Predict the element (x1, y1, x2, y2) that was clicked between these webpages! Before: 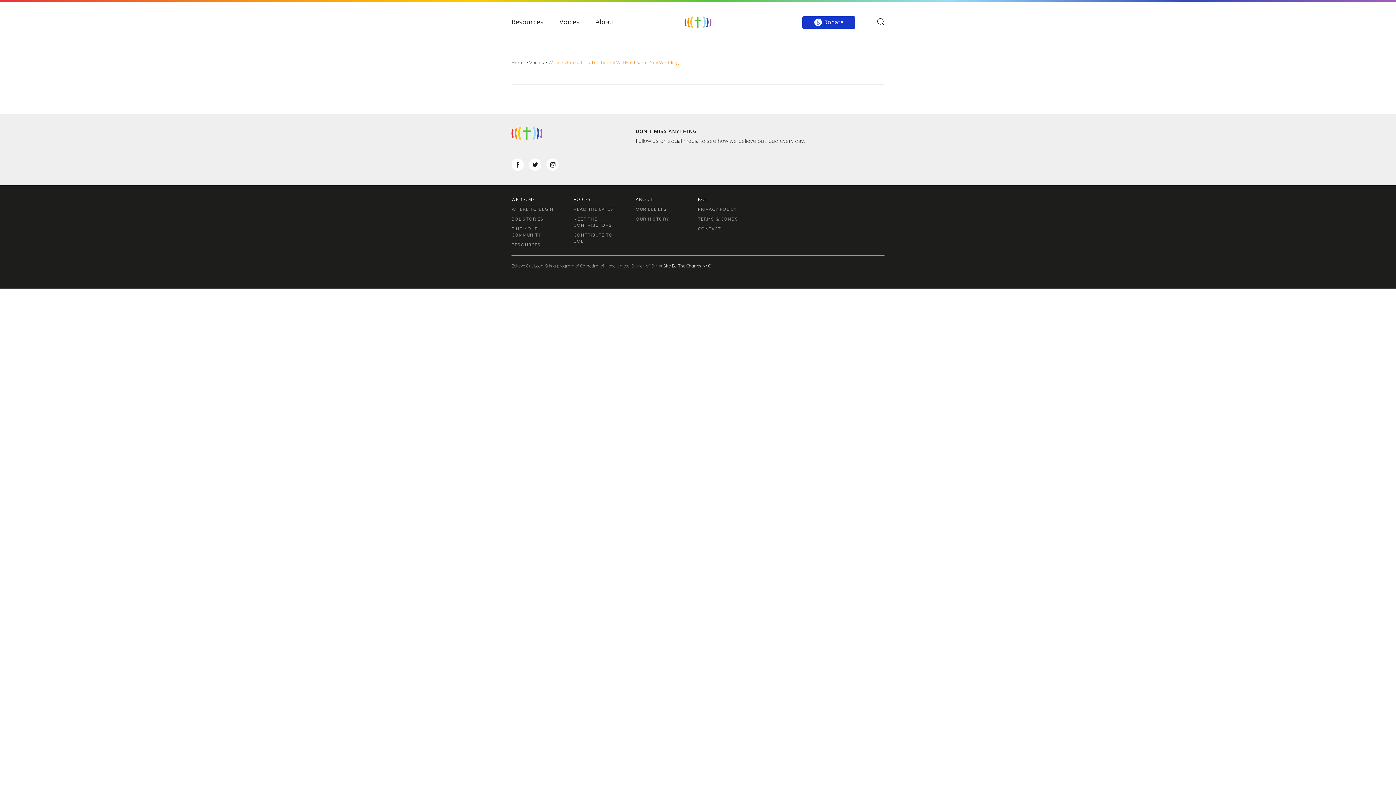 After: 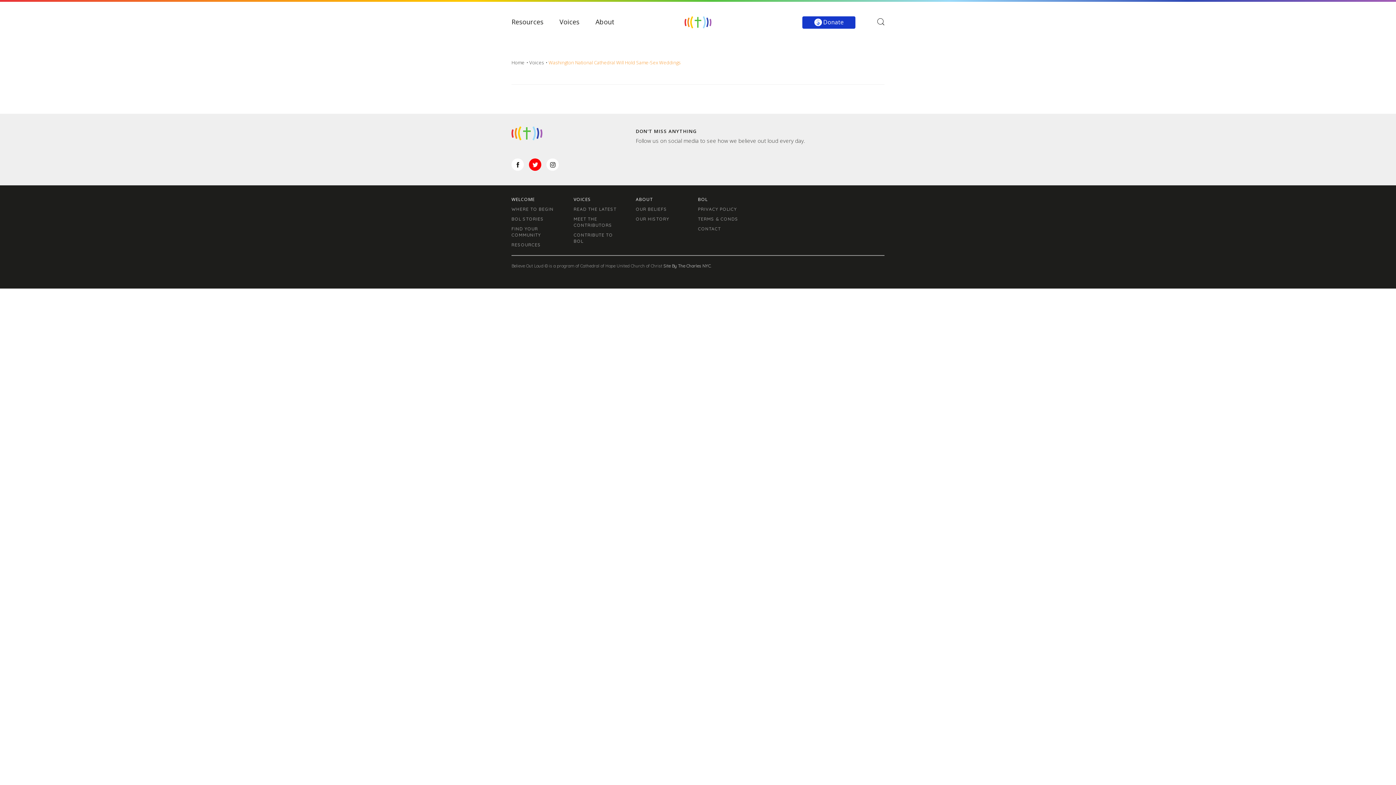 Action: bbox: (529, 158, 541, 172)